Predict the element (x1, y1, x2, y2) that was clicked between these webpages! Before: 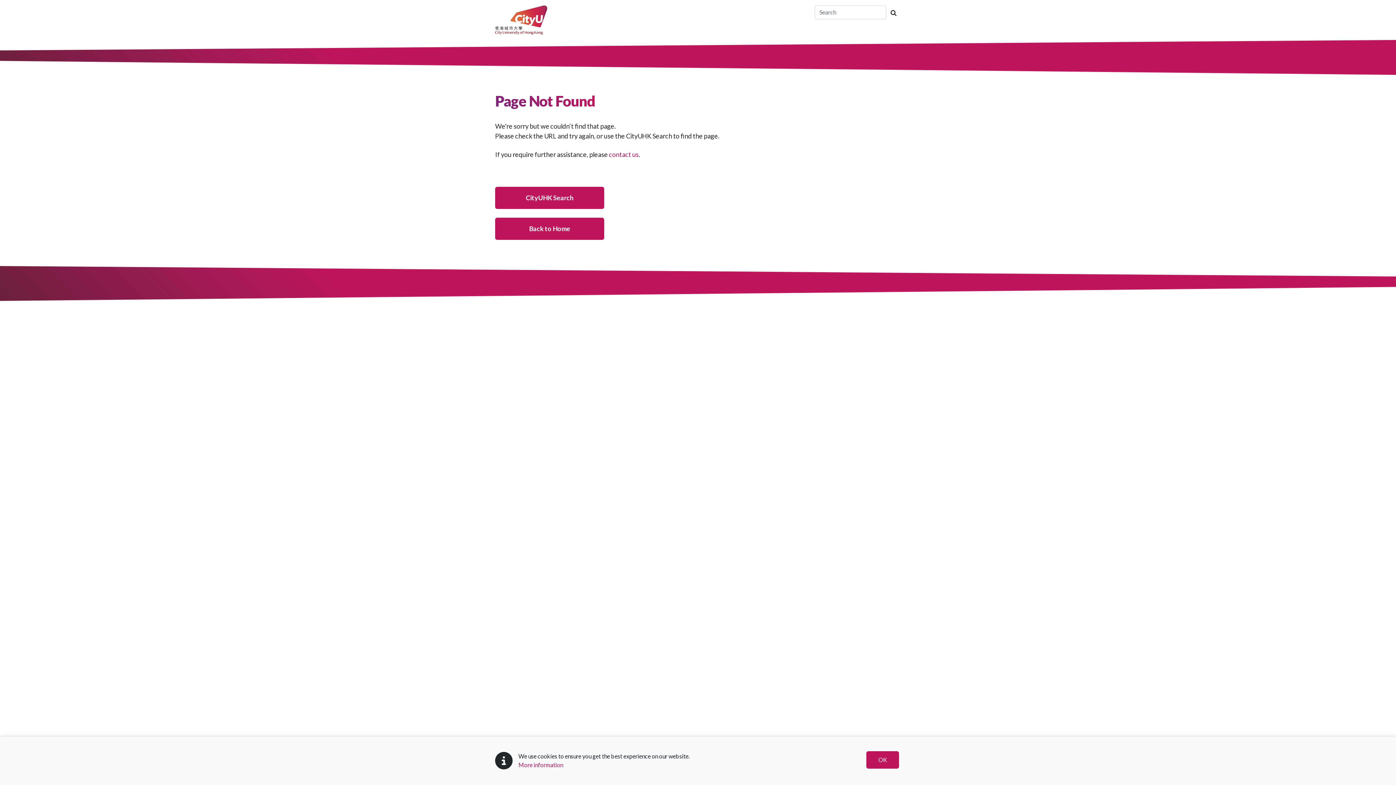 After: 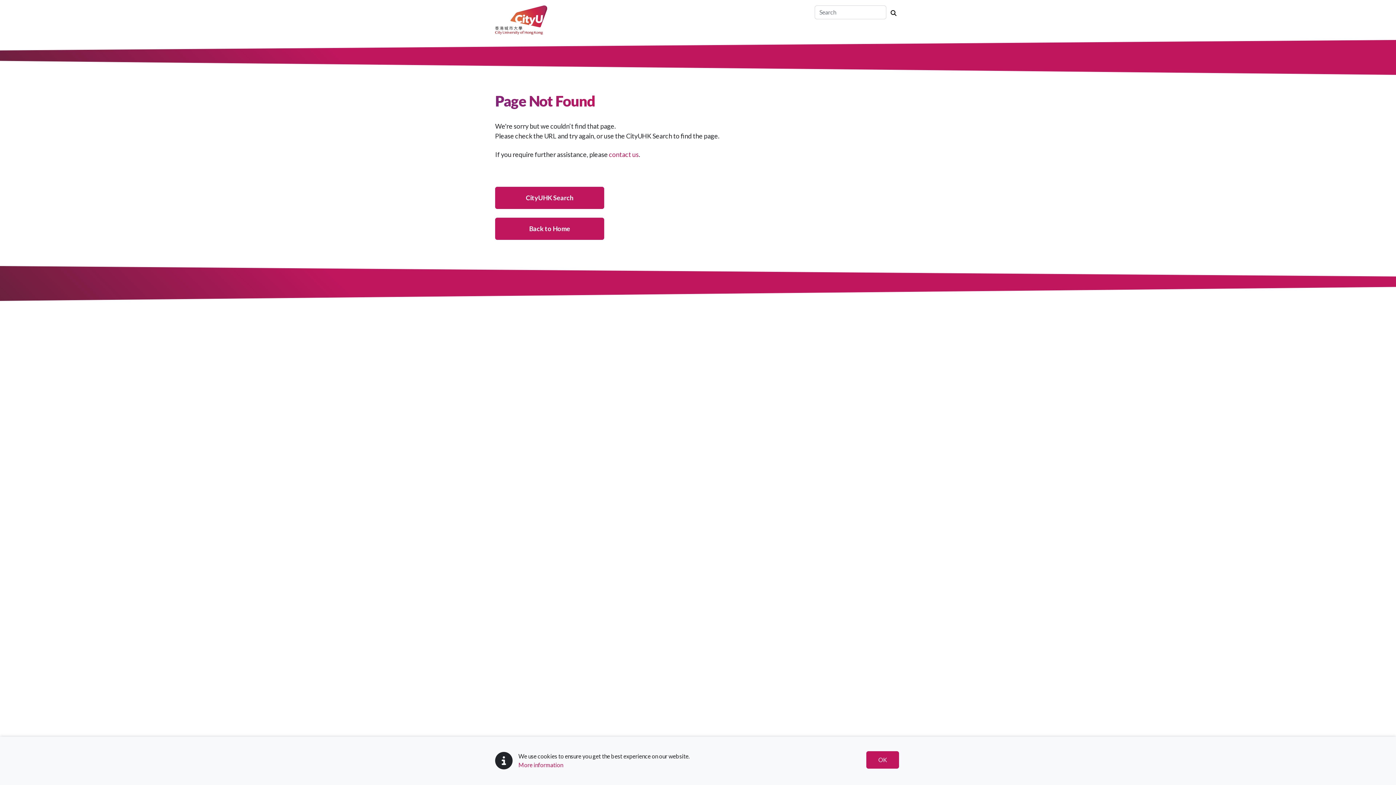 Action: bbox: (495, 15, 547, 22)